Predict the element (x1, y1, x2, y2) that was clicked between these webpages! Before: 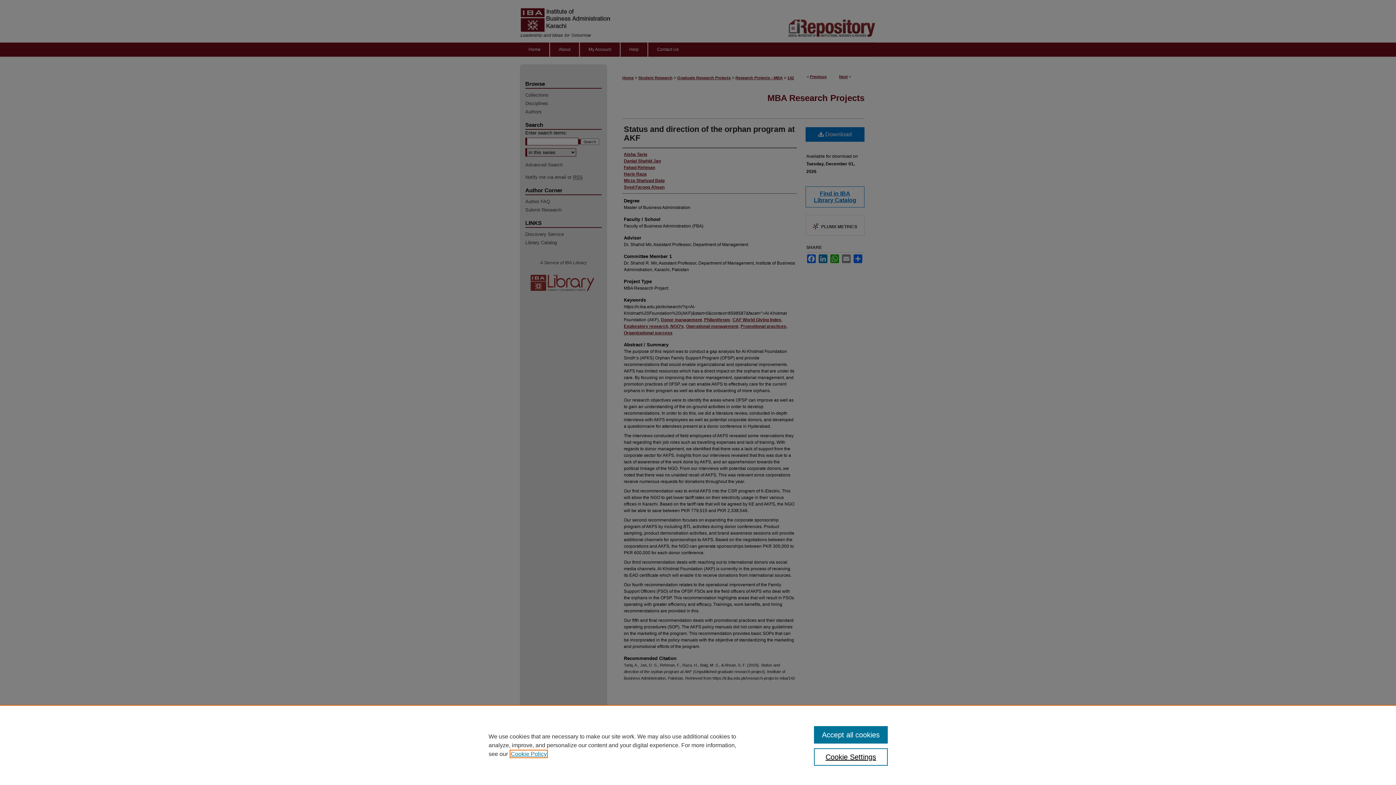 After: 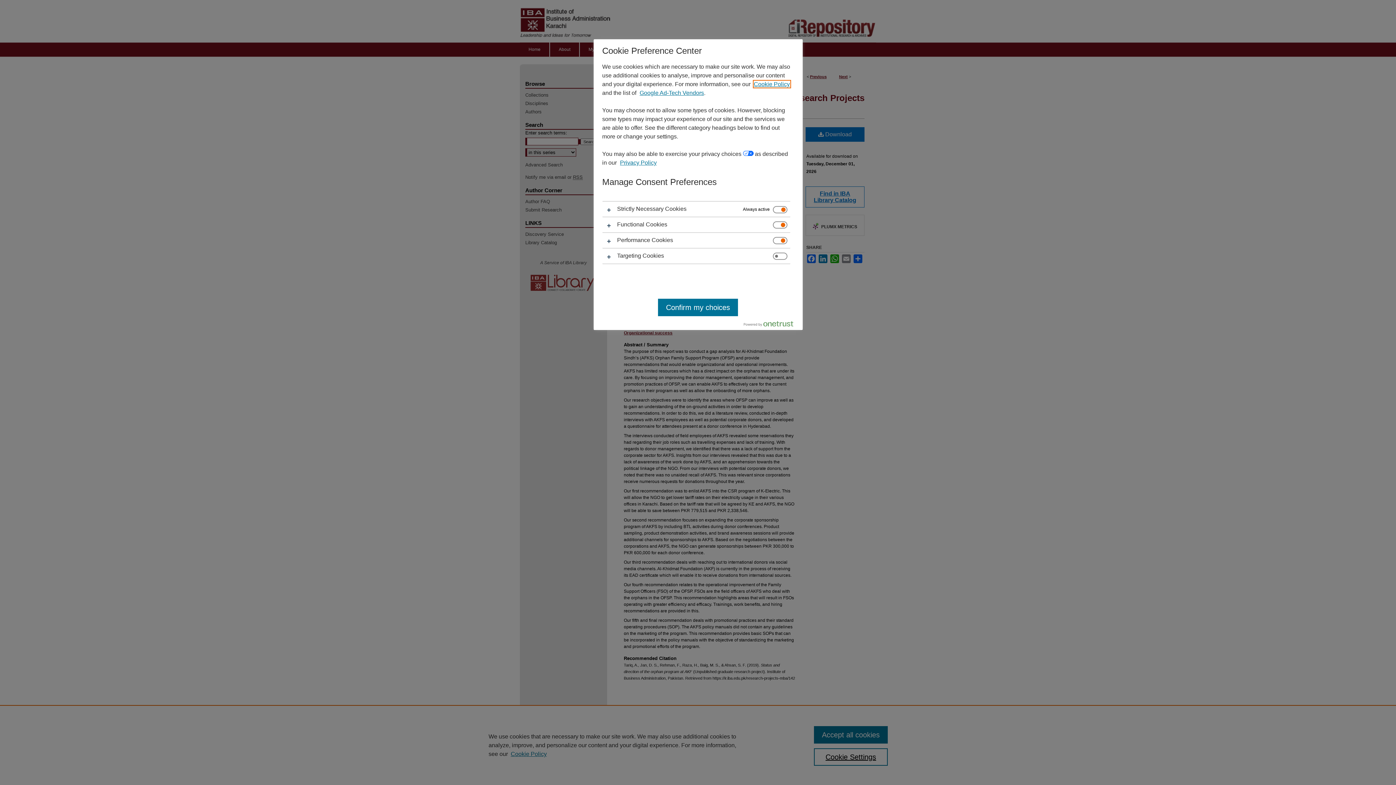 Action: label: Cookie Settings bbox: (814, 748, 887, 766)